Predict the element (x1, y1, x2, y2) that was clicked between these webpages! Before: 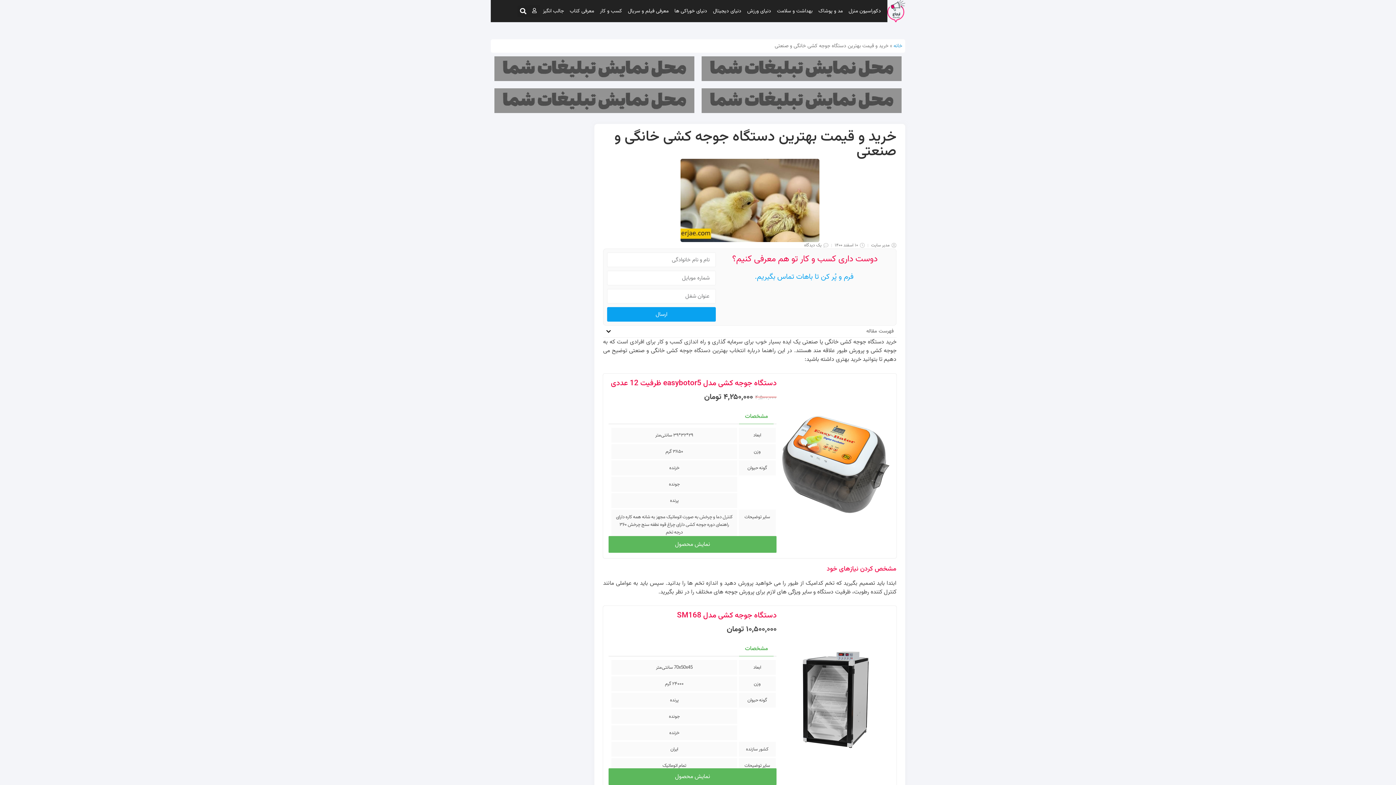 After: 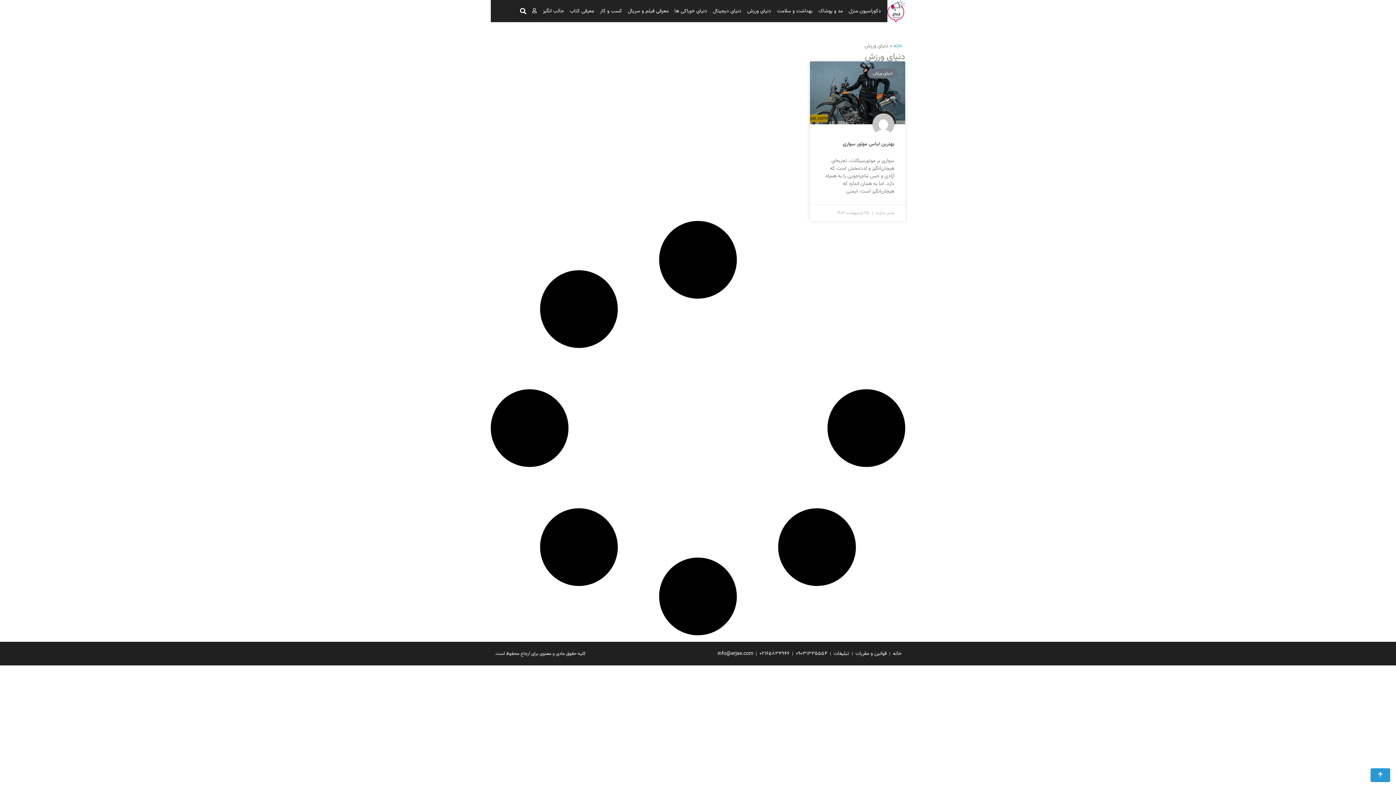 Action: bbox: (744, 7, 774, 14) label: دنیای ورزش